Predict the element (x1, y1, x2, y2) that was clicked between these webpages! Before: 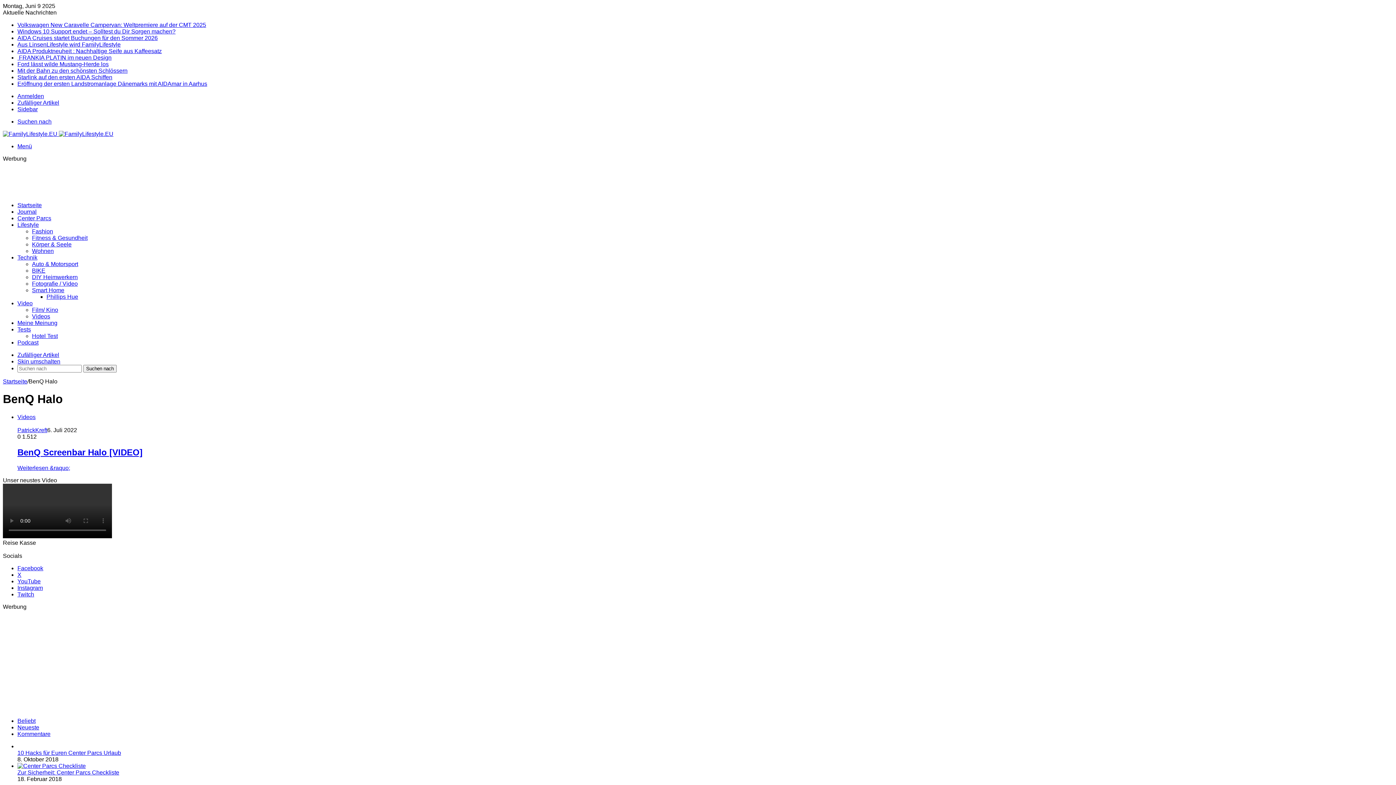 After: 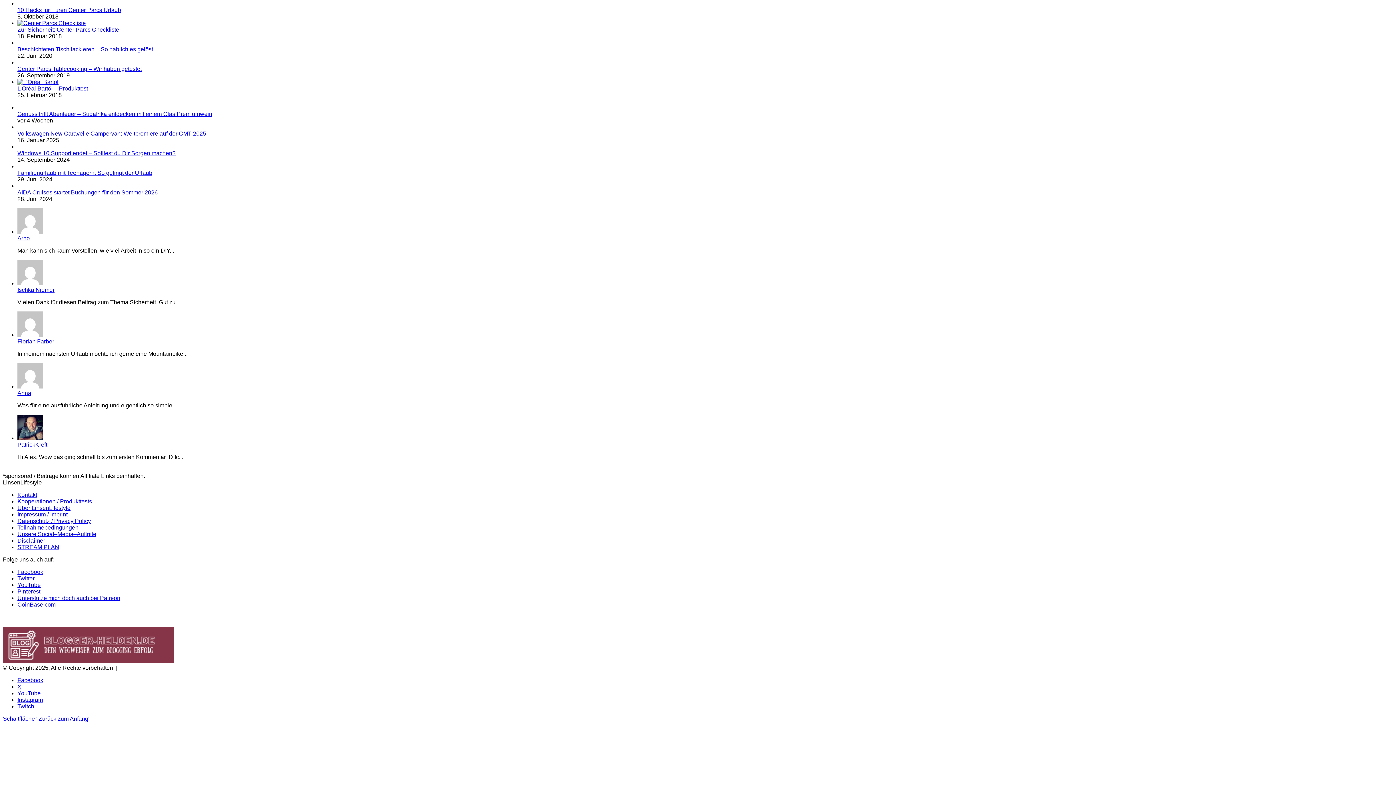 Action: label: Beliebt bbox: (17, 718, 35, 724)